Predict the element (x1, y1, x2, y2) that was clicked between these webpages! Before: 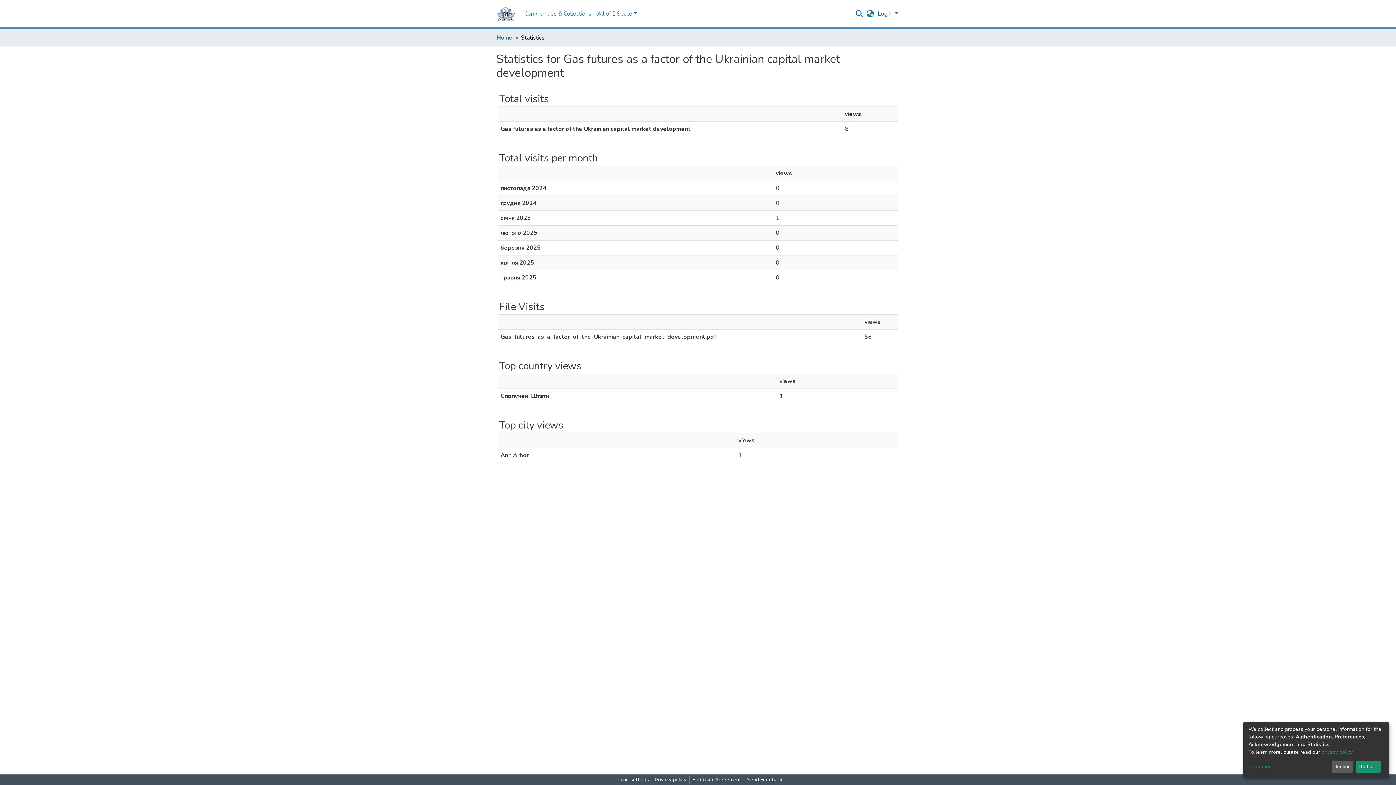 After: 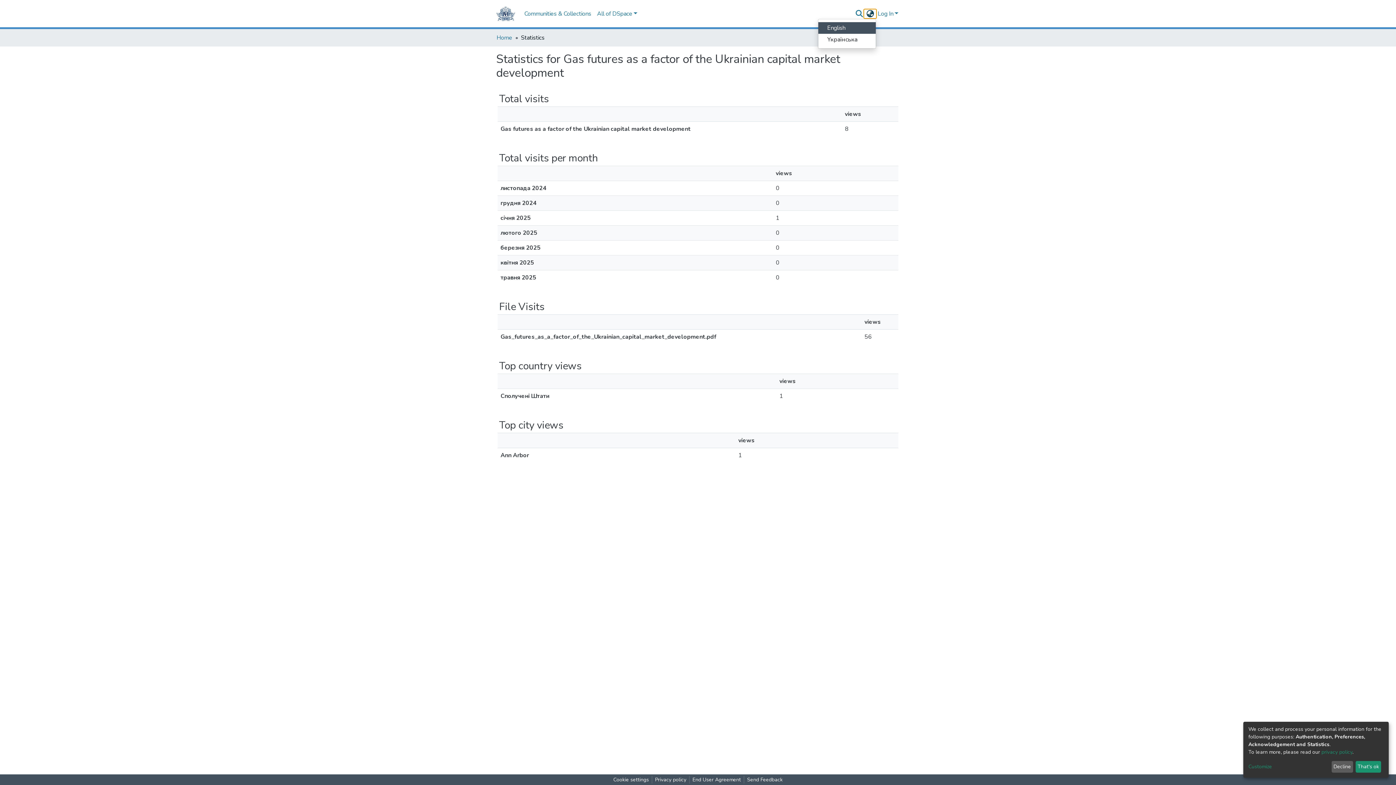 Action: label: Language switch bbox: (864, 9, 876, 18)